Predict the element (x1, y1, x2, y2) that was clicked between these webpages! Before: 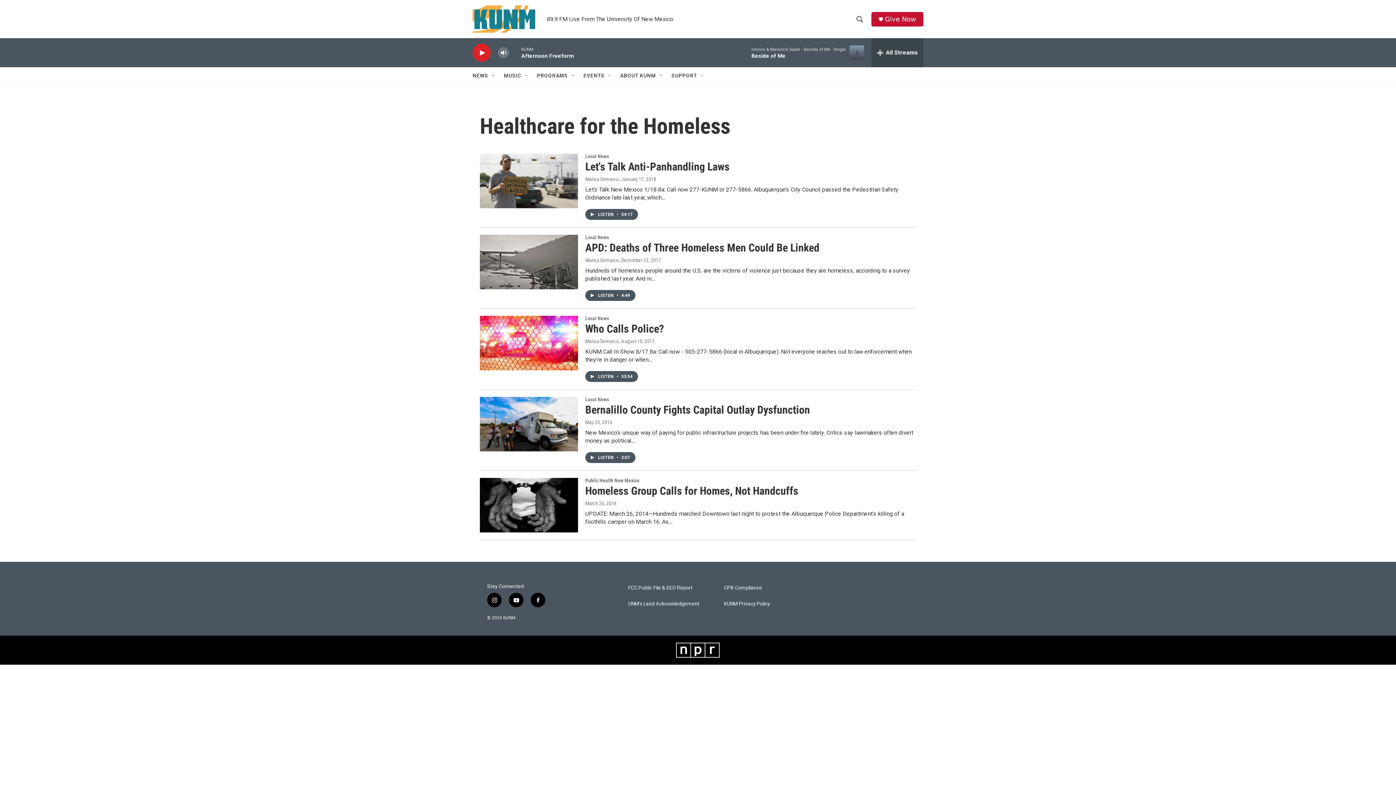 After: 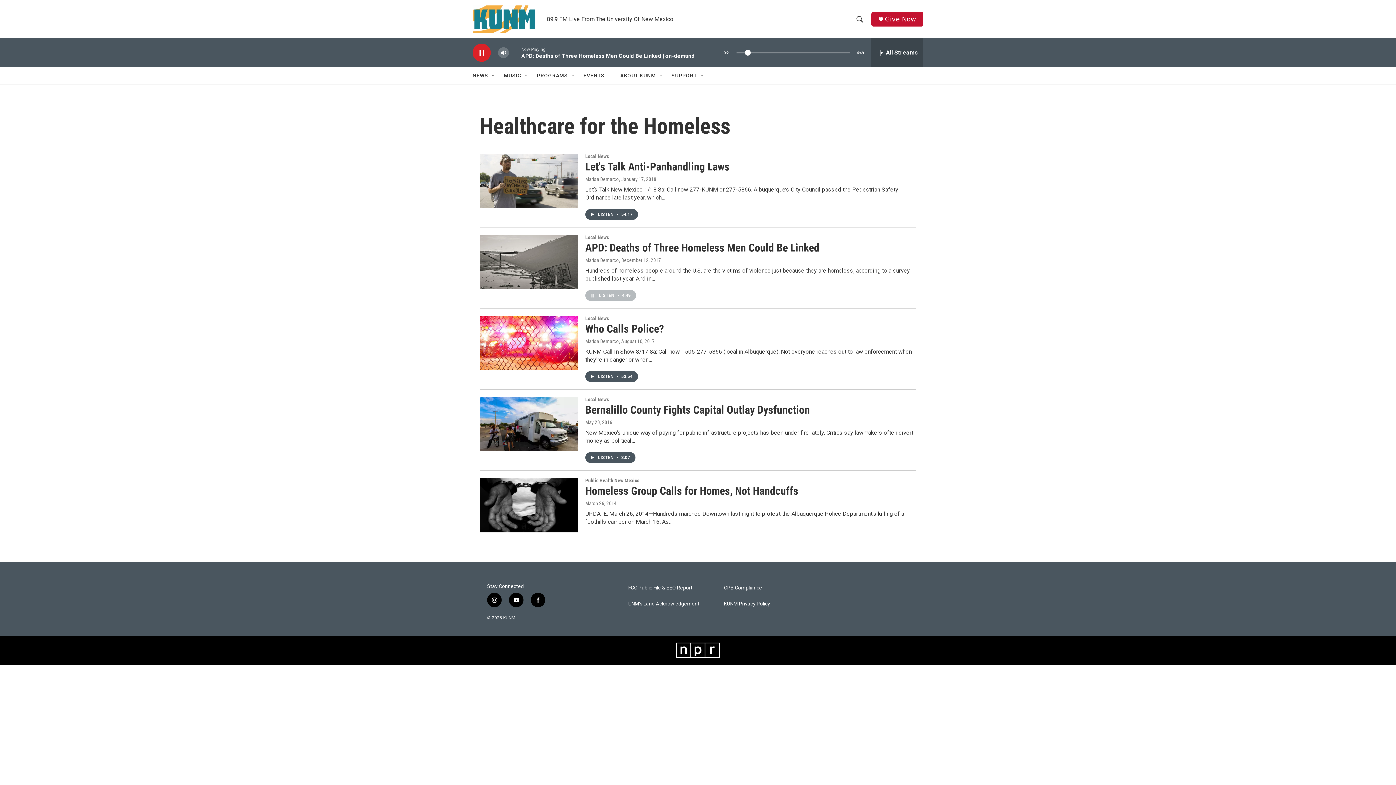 Action: label: LISTEN • 4:49 bbox: (585, 290, 635, 301)